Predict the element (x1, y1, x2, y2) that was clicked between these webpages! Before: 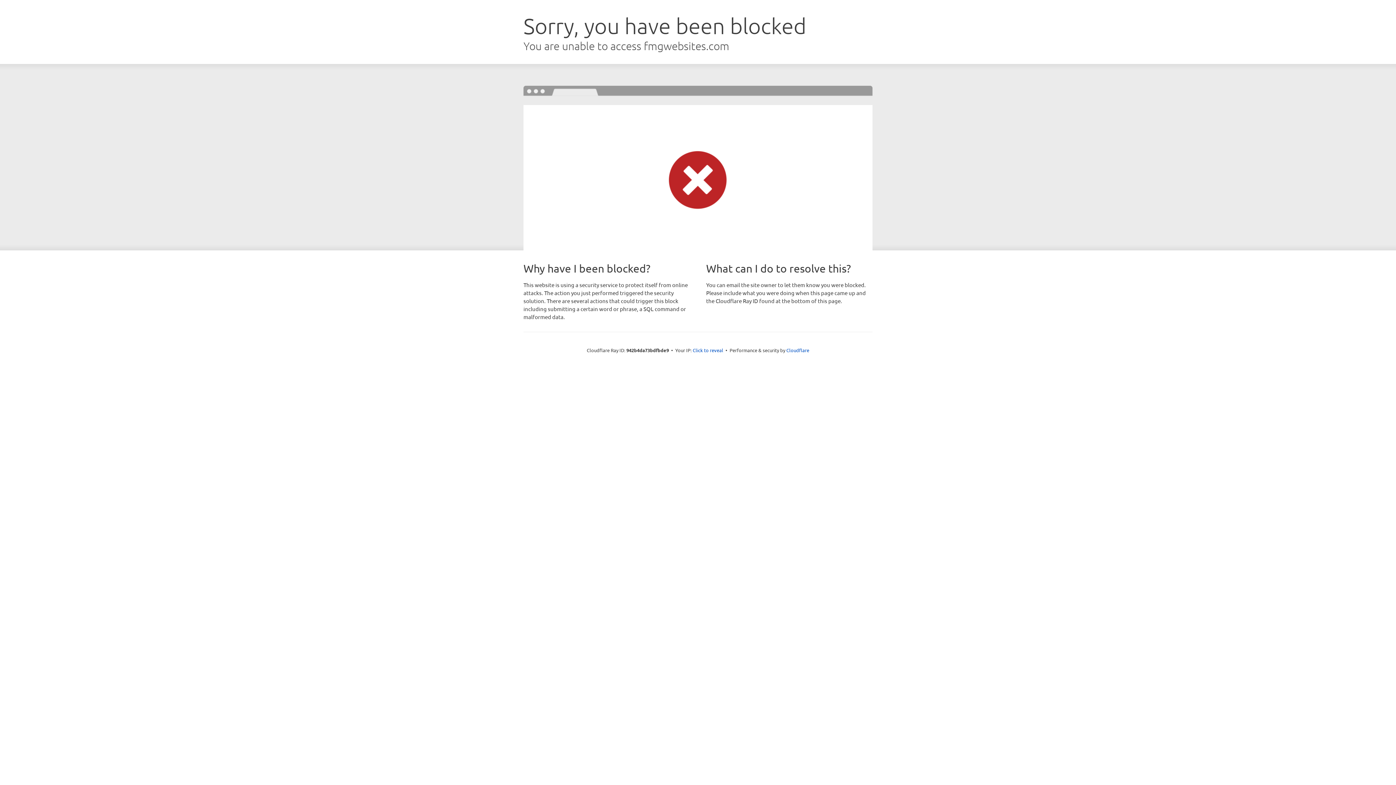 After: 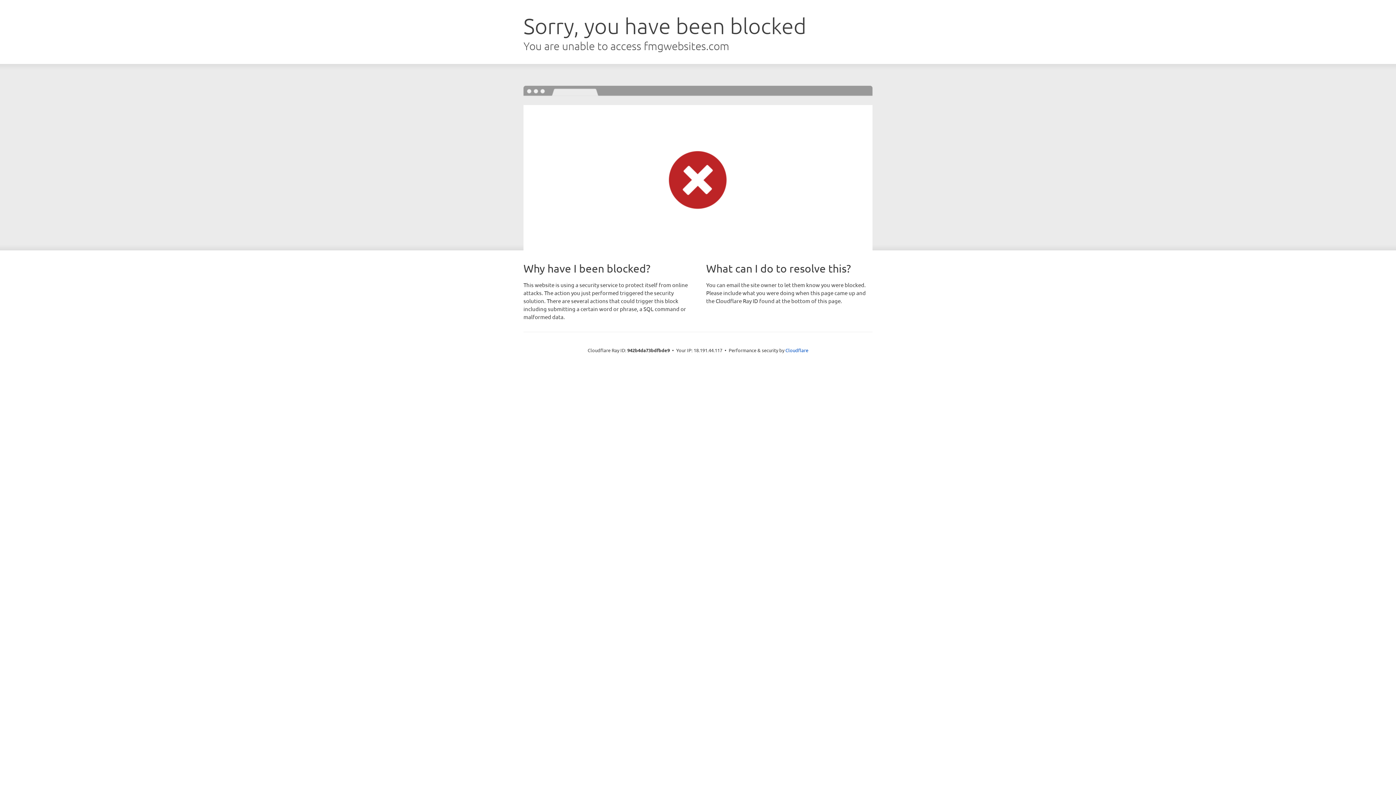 Action: label: Click to reveal bbox: (692, 346, 723, 353)